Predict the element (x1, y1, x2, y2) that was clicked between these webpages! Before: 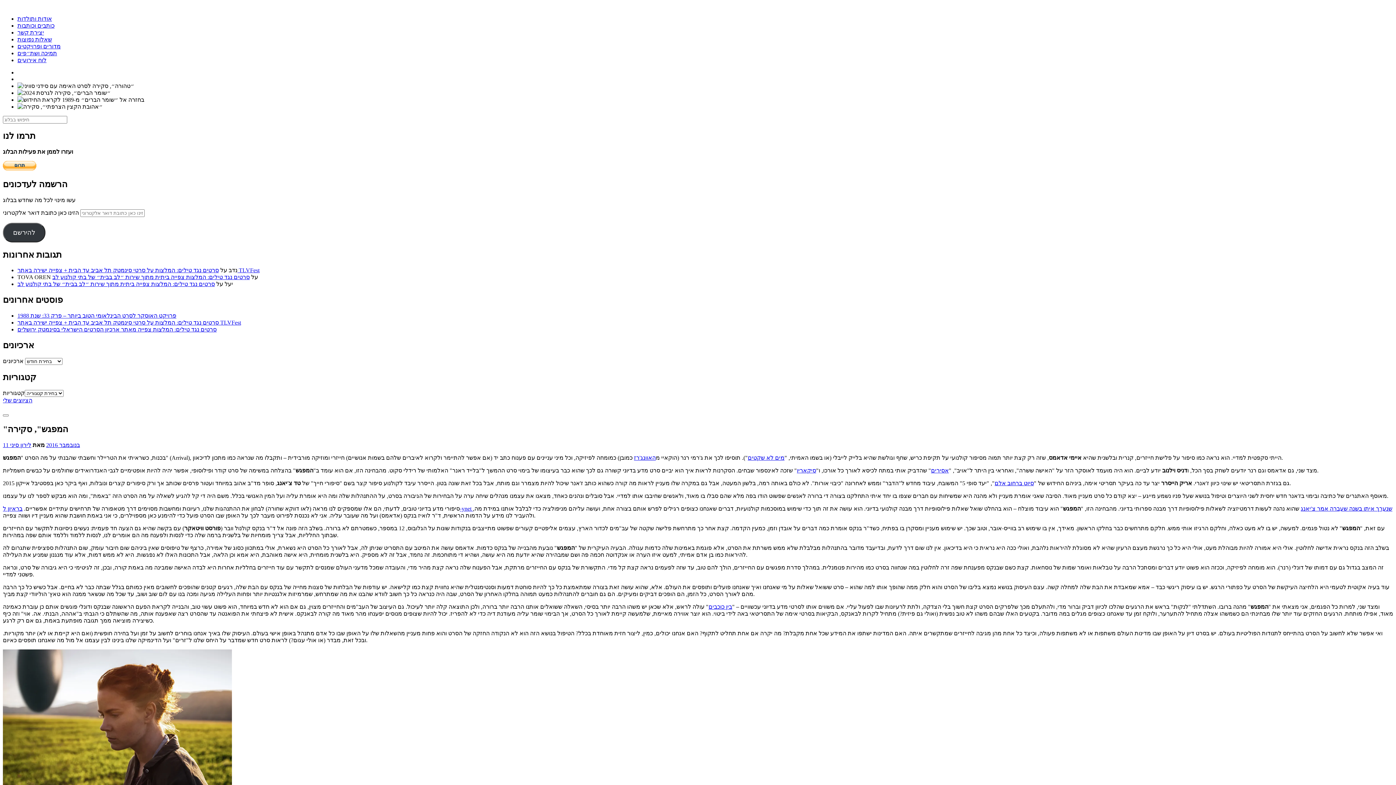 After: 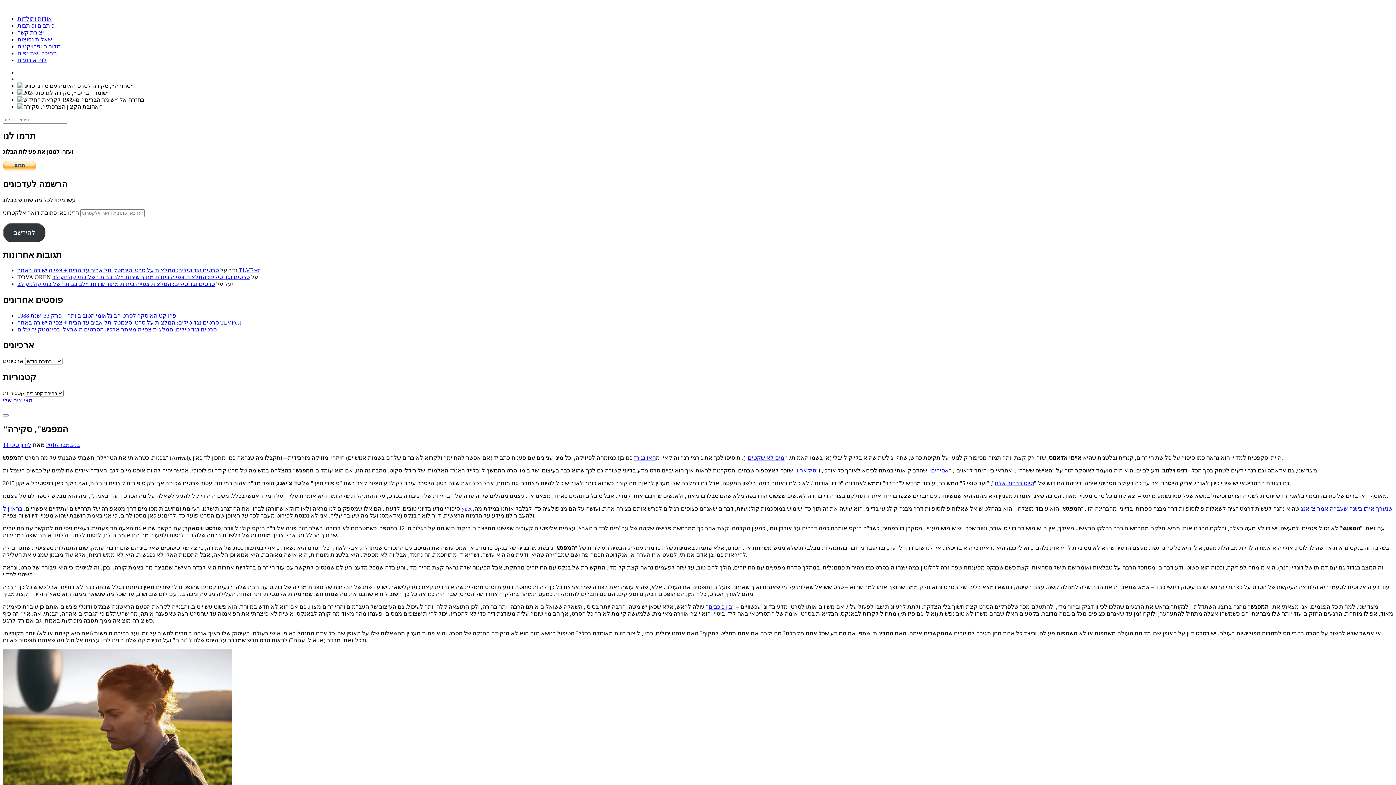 Action: label: מים לא שקטים bbox: (748, 454, 784, 460)